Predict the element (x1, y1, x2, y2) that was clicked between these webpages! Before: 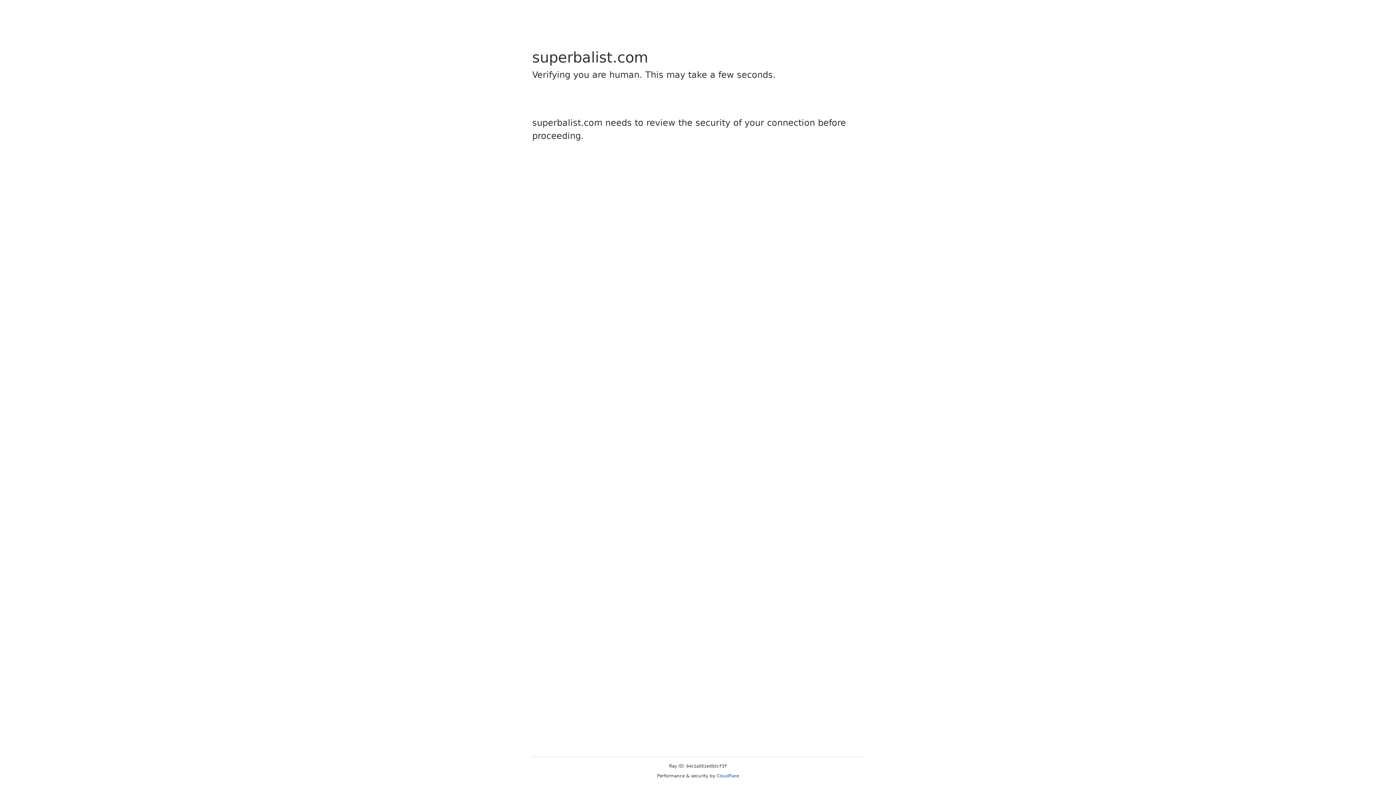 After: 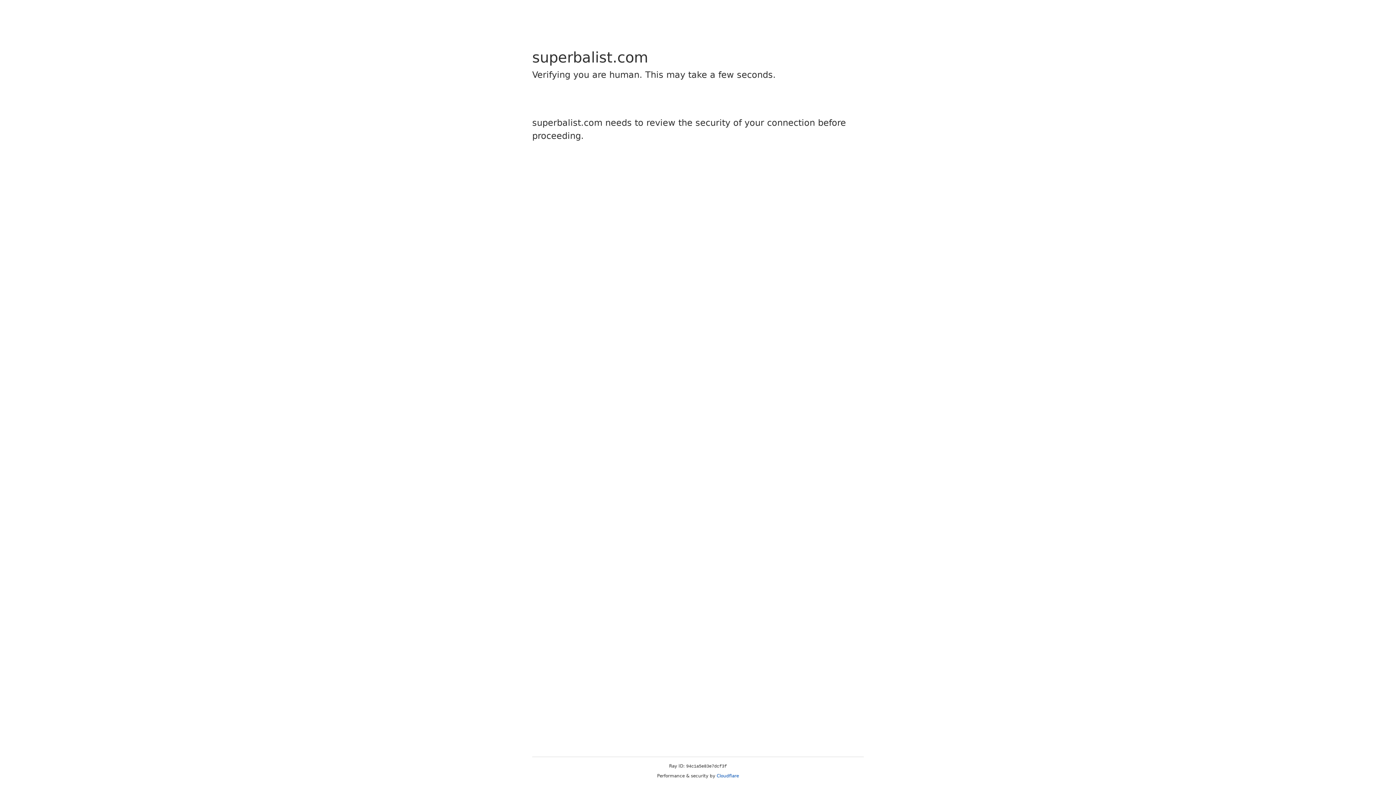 Action: label: Cloudflare bbox: (716, 773, 739, 778)